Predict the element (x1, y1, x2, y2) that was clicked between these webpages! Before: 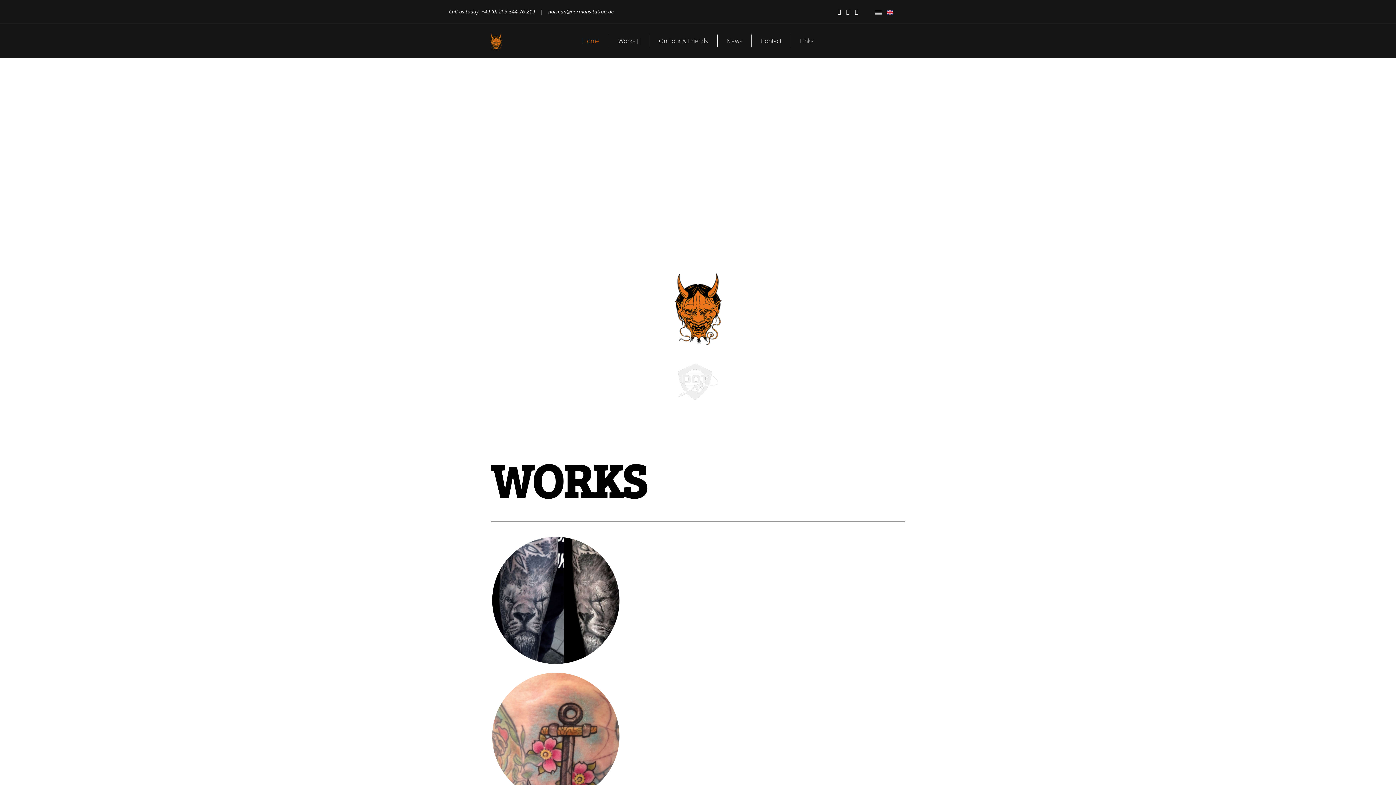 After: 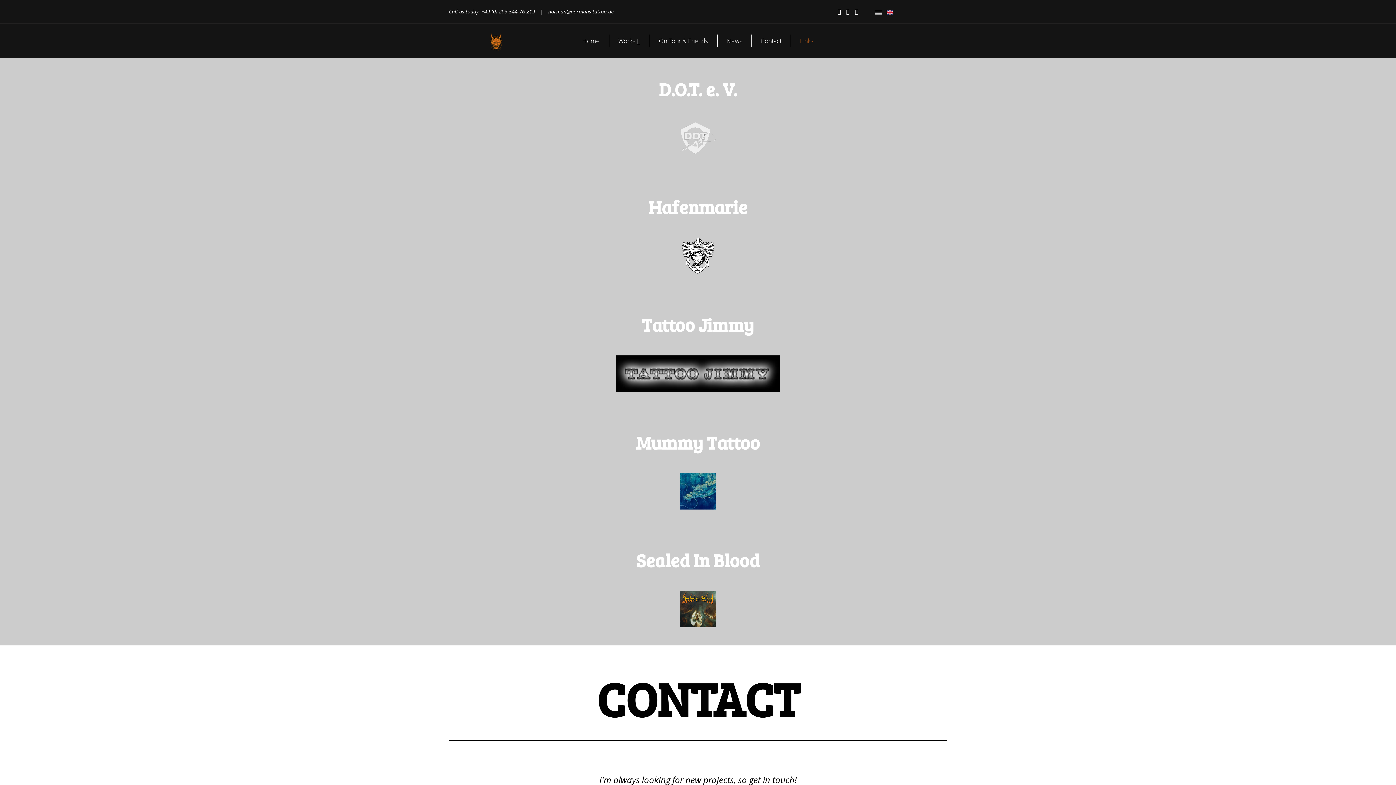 Action: bbox: (791, 34, 822, 47) label: Links